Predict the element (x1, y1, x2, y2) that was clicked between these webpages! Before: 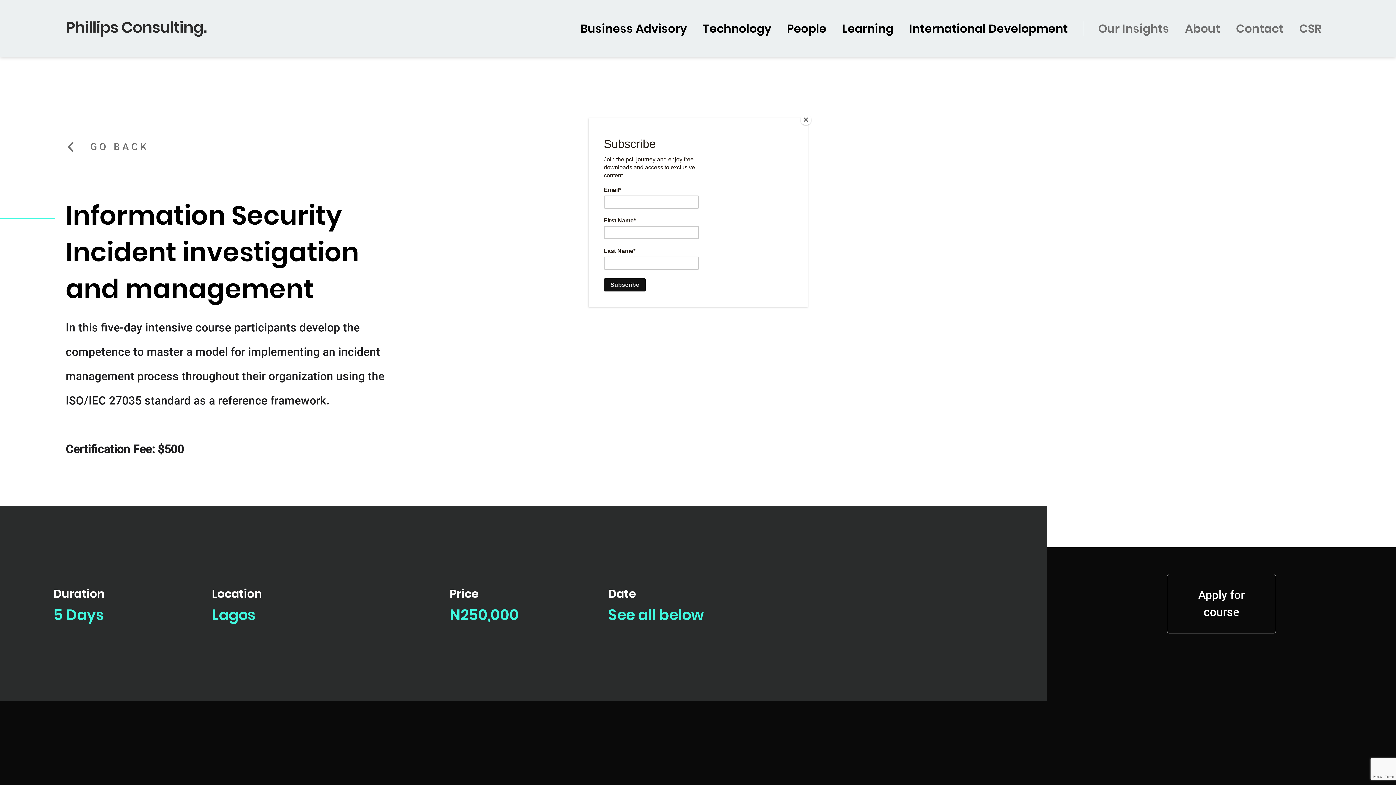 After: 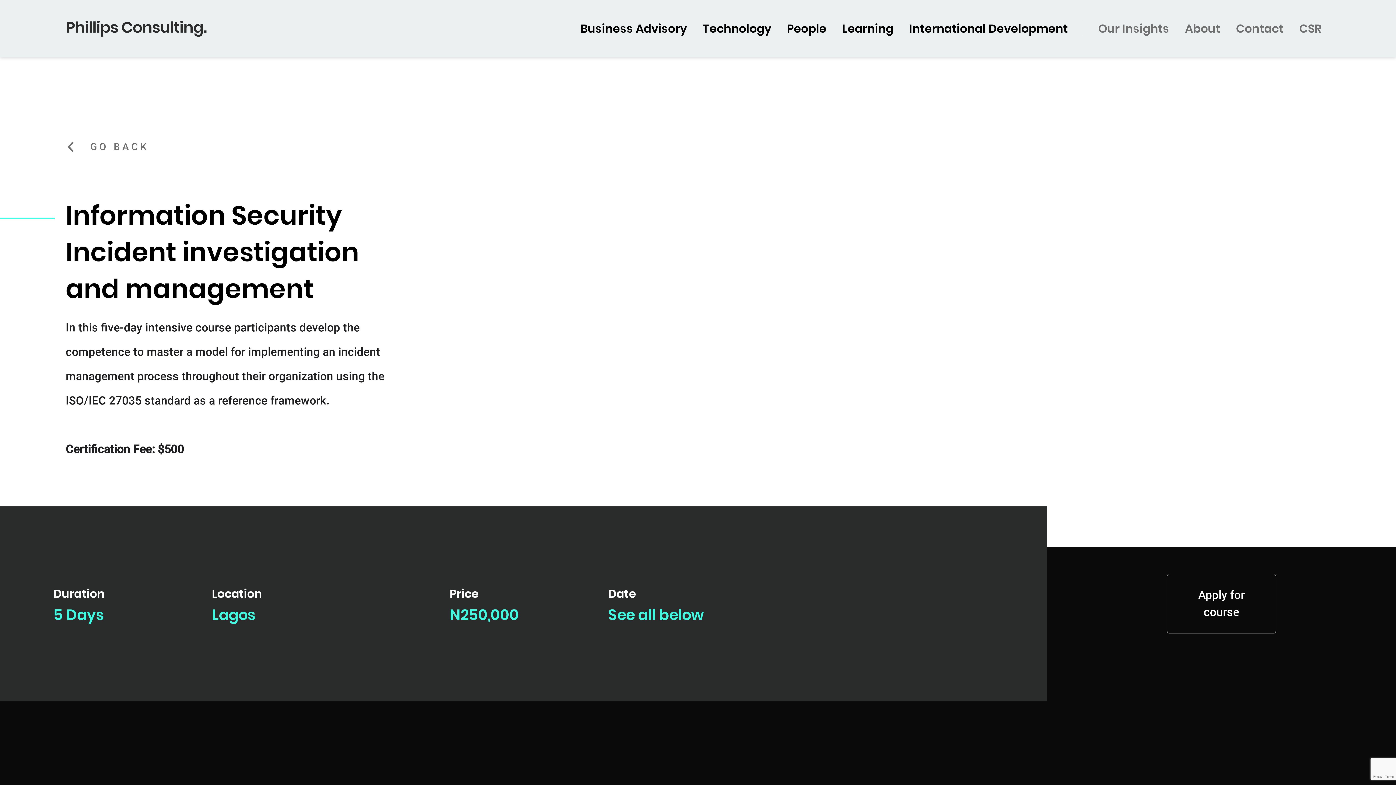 Action: label: Close bbox: (800, 114, 811, 125)